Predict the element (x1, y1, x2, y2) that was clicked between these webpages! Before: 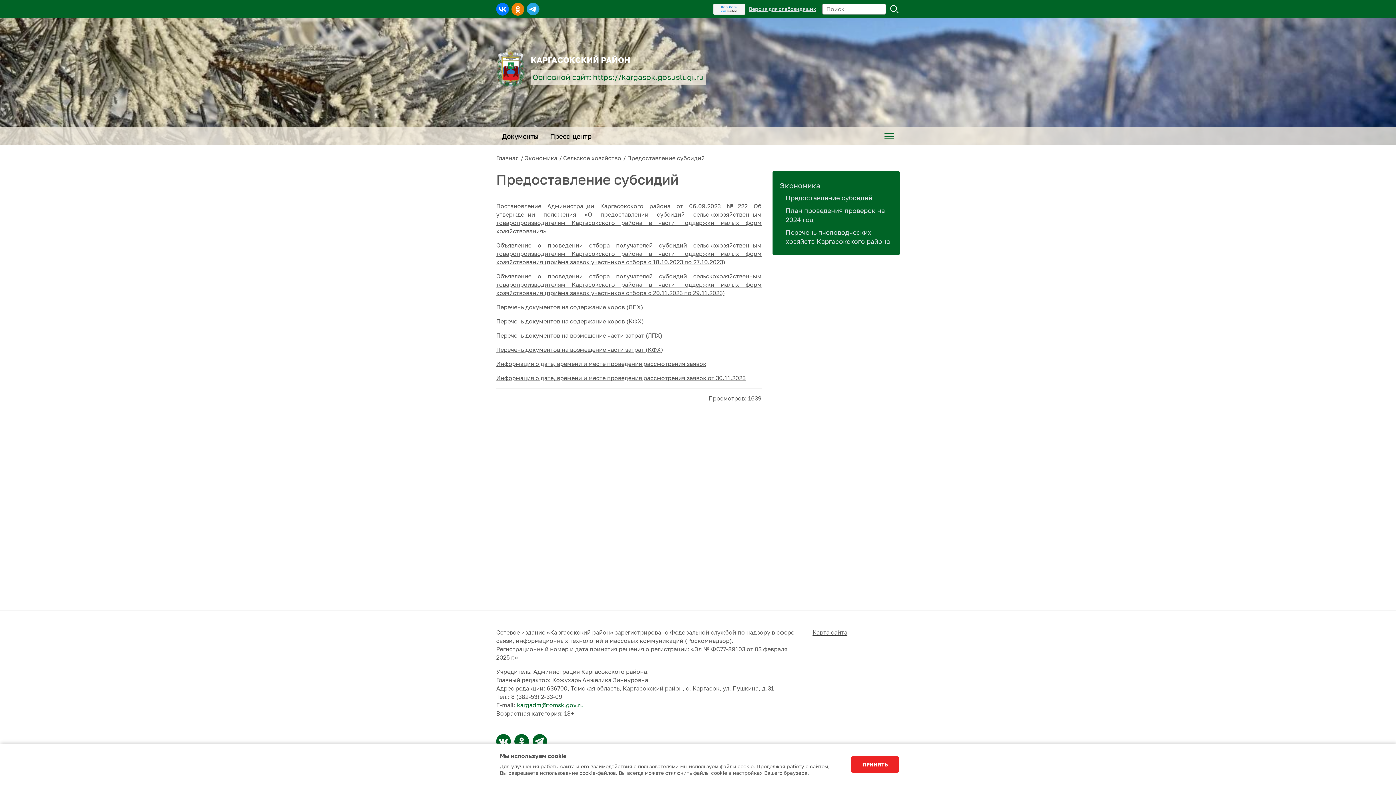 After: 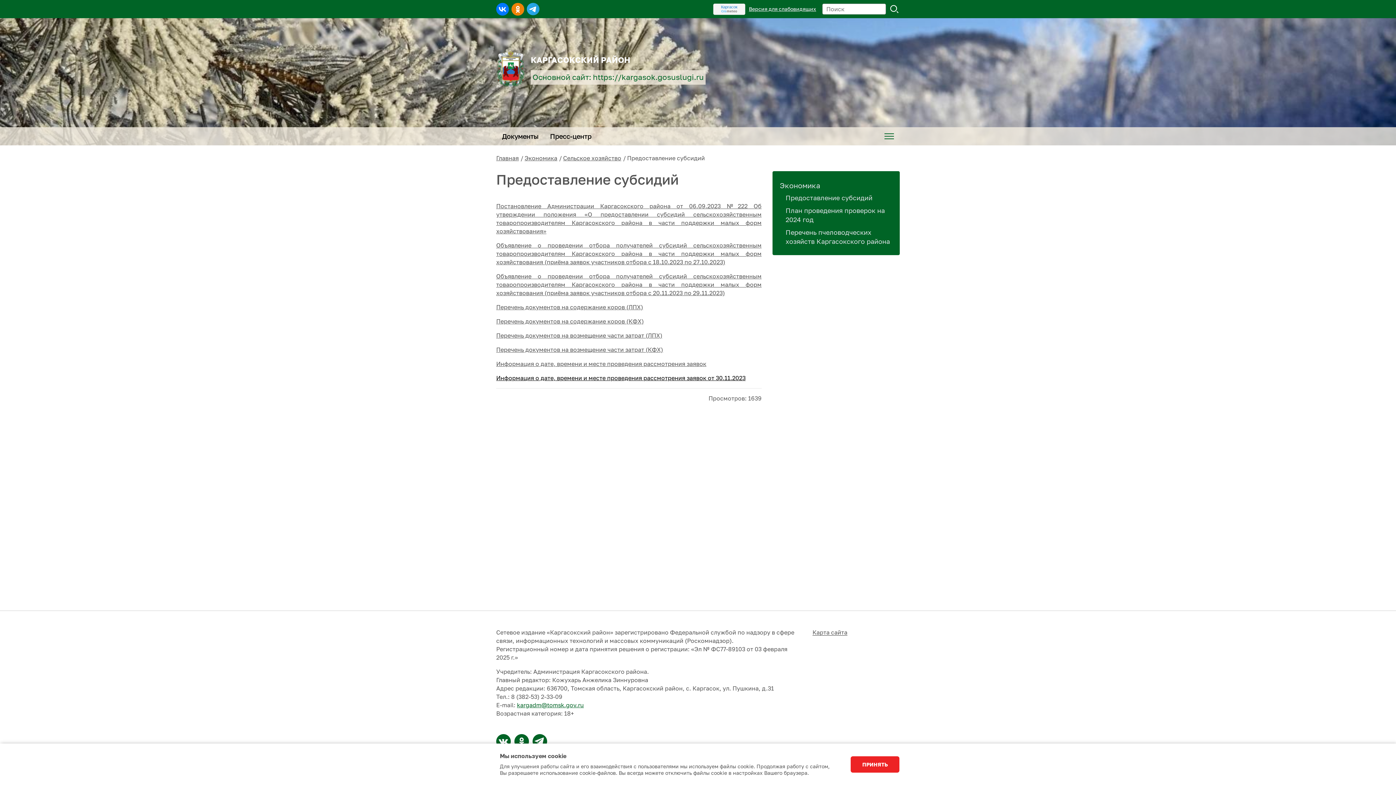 Action: label: Информация о дате, времени и месте проведения рассмотрения заявок от 30.11.2023 bbox: (496, 374, 745, 381)